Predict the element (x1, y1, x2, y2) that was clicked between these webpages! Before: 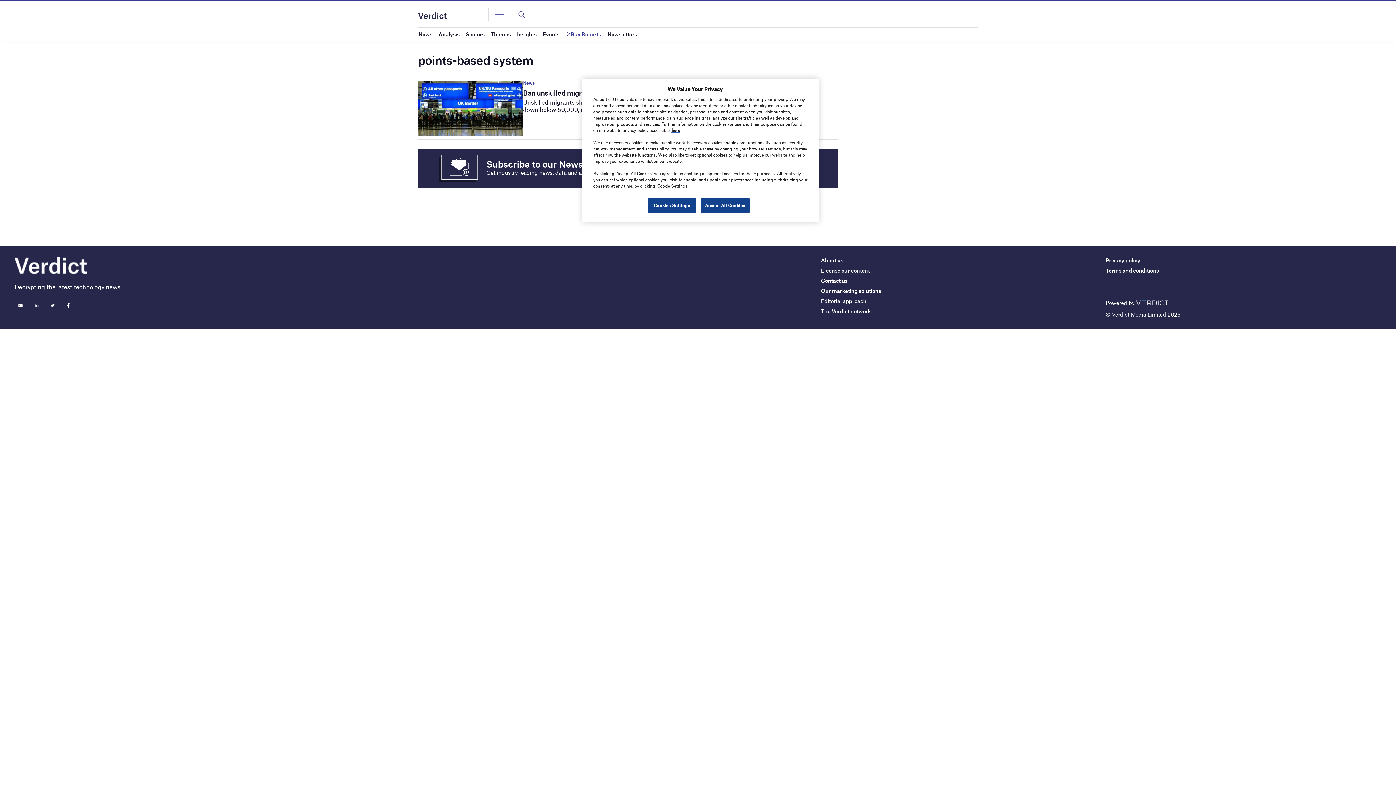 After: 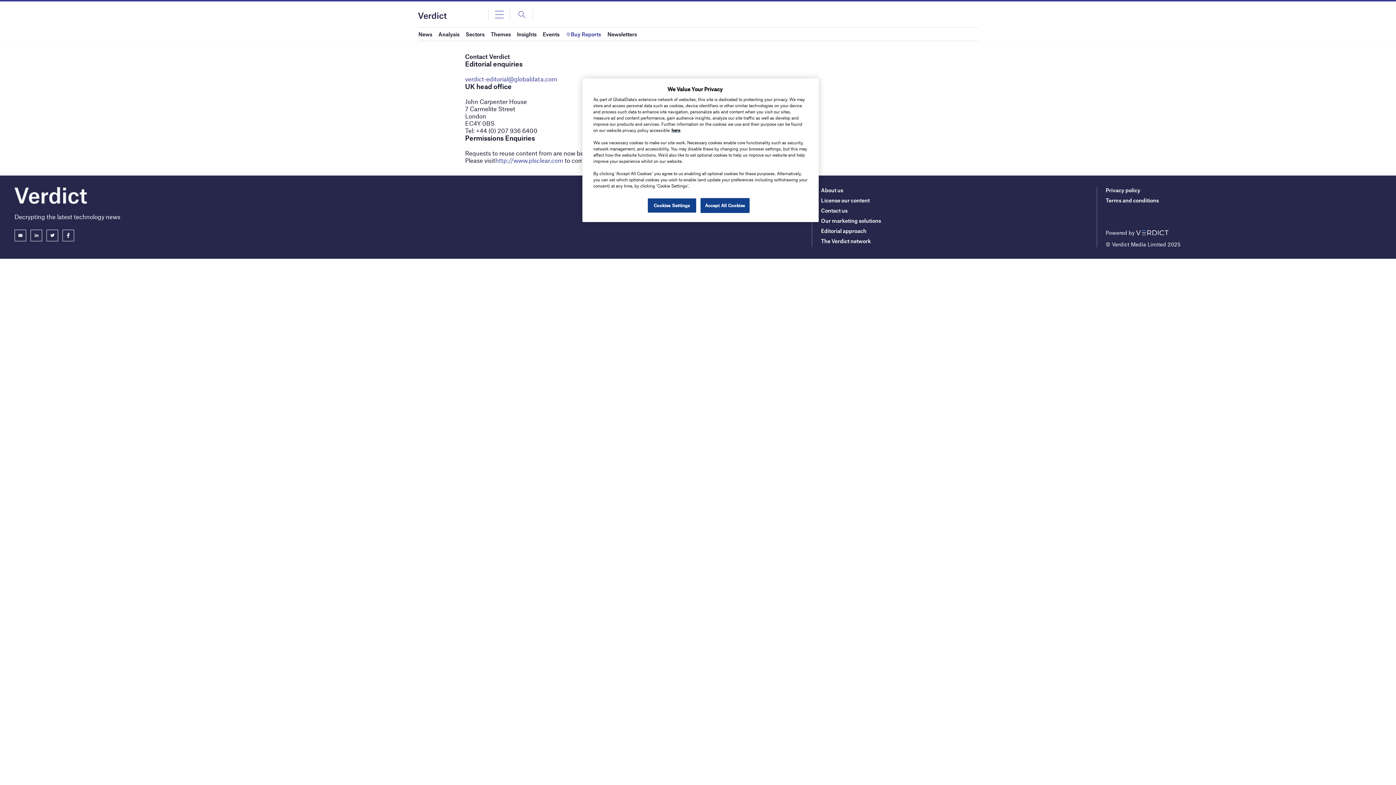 Action: bbox: (821, 277, 847, 284) label: Contact us